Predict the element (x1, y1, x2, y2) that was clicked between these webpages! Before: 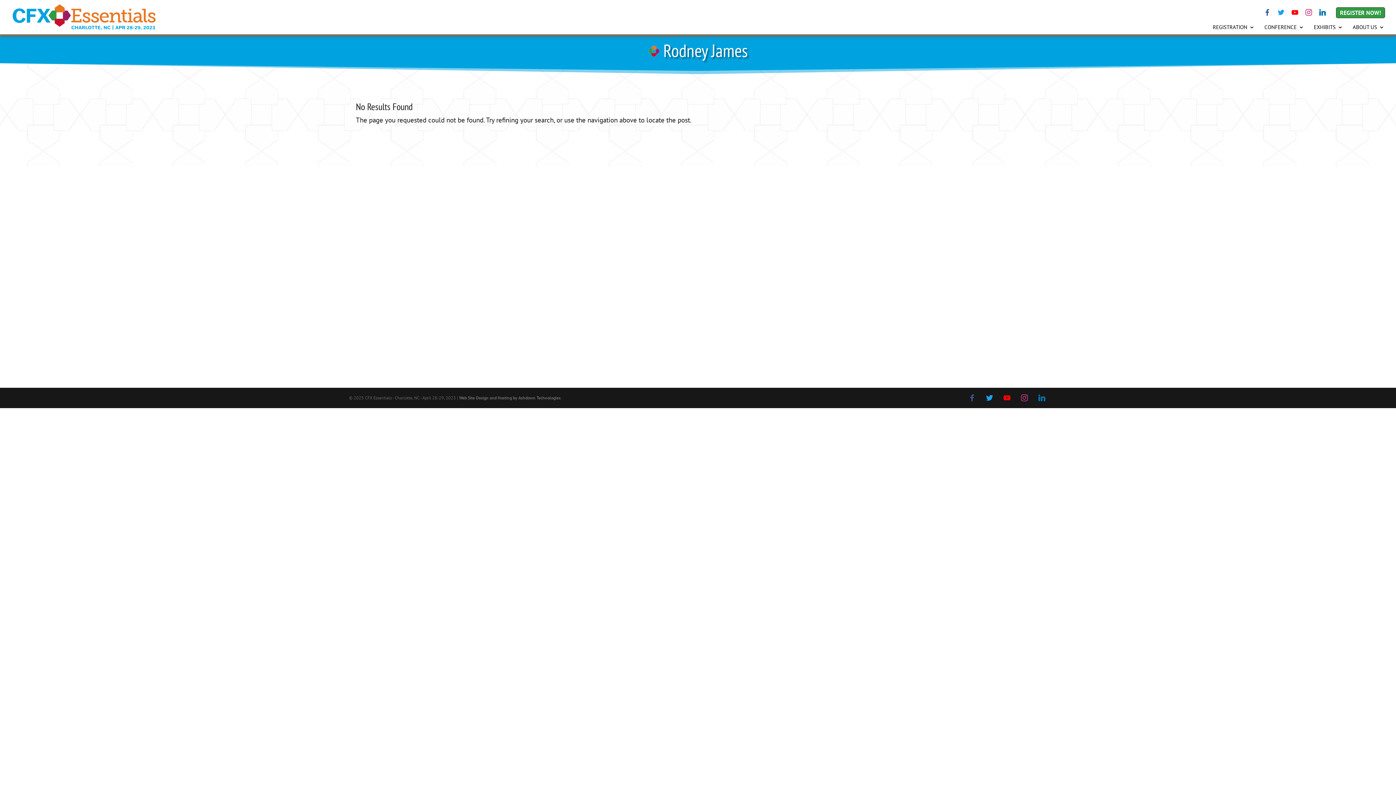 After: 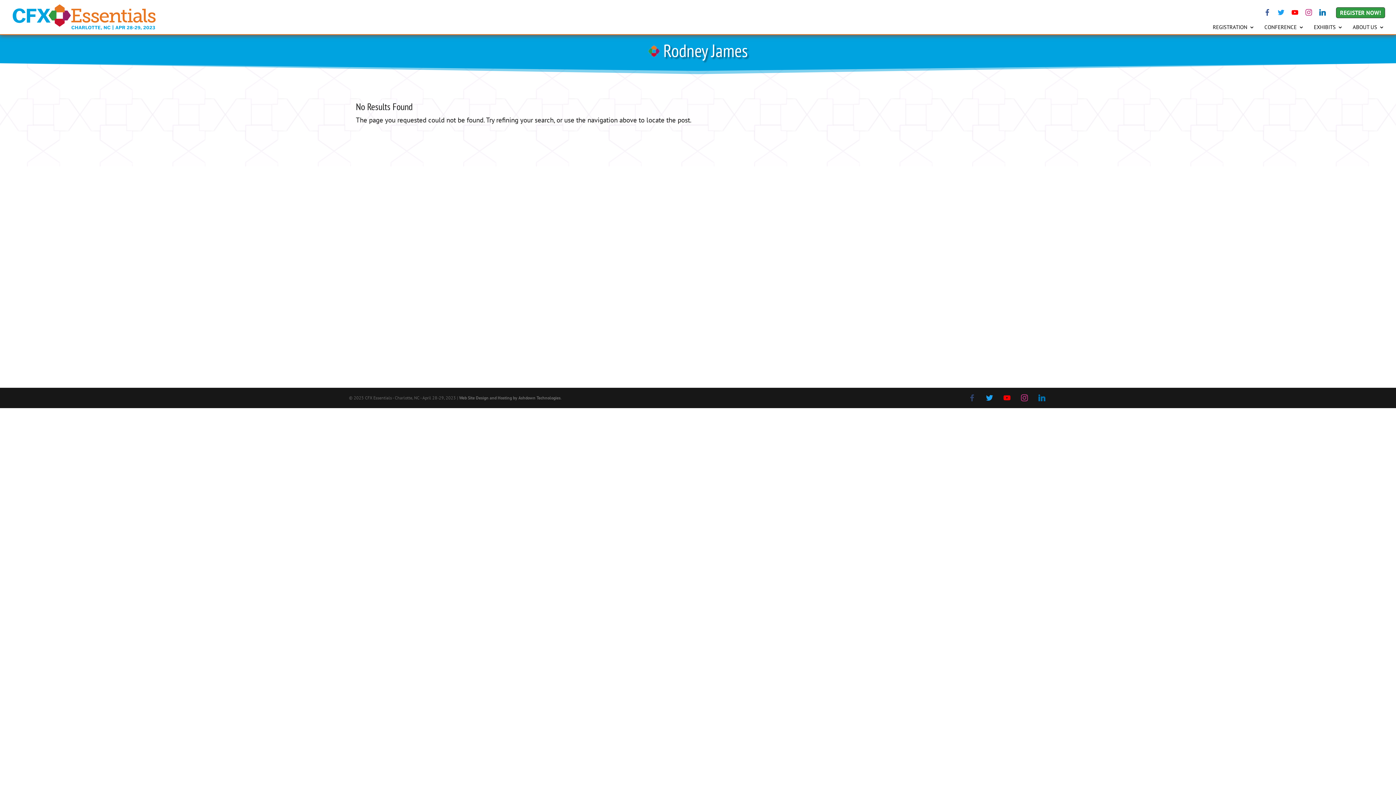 Action: bbox: (965, 393, 979, 403)